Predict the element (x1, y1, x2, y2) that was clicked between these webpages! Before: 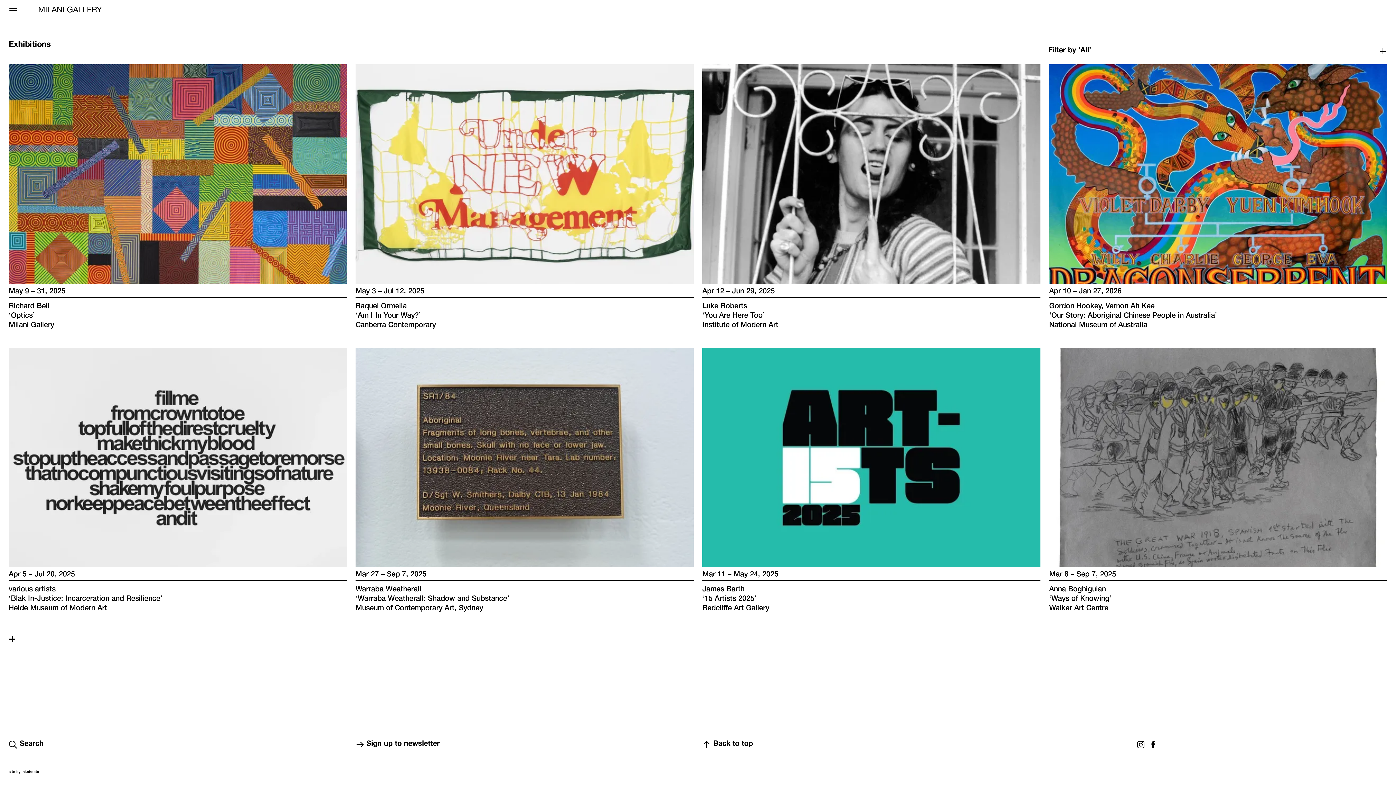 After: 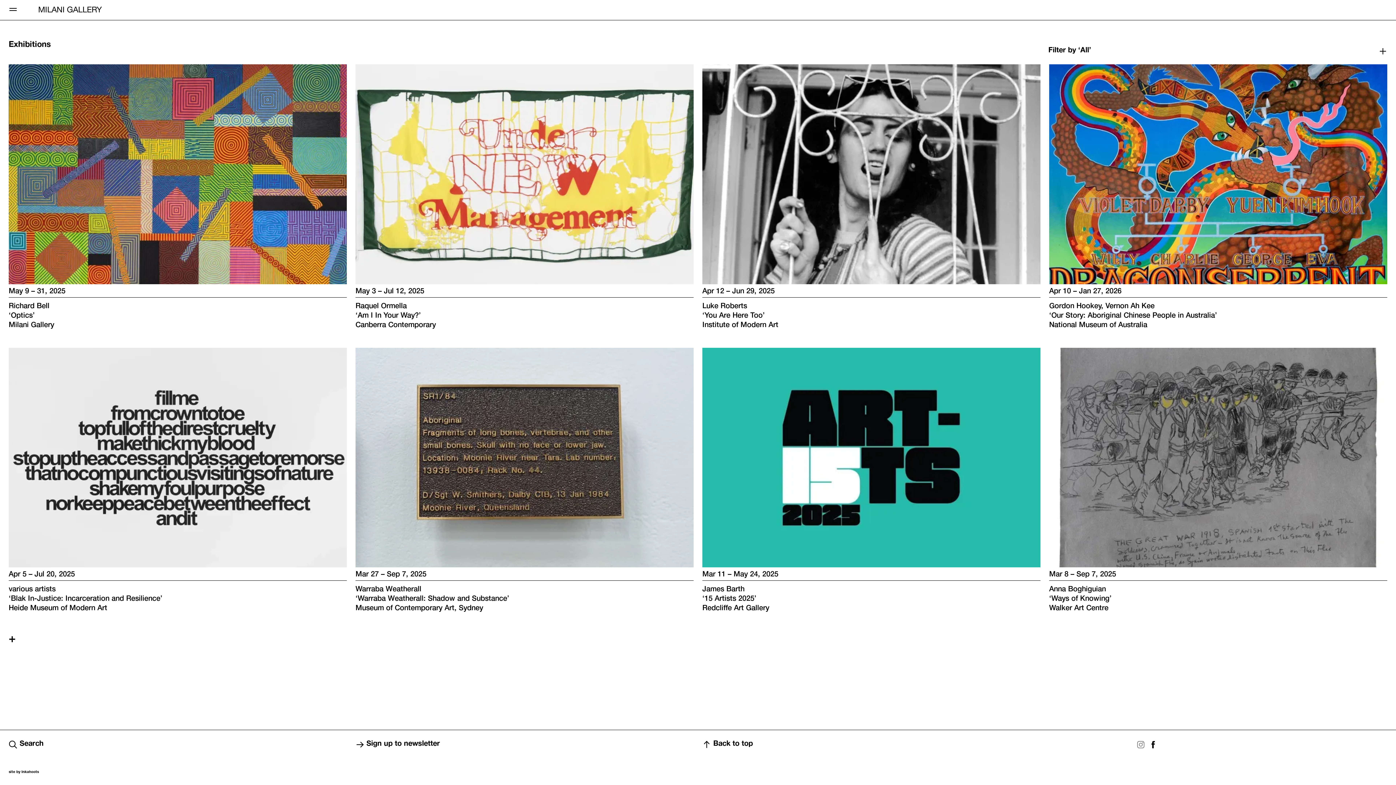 Action: bbox: (1135, 739, 1146, 750) label: Instagram